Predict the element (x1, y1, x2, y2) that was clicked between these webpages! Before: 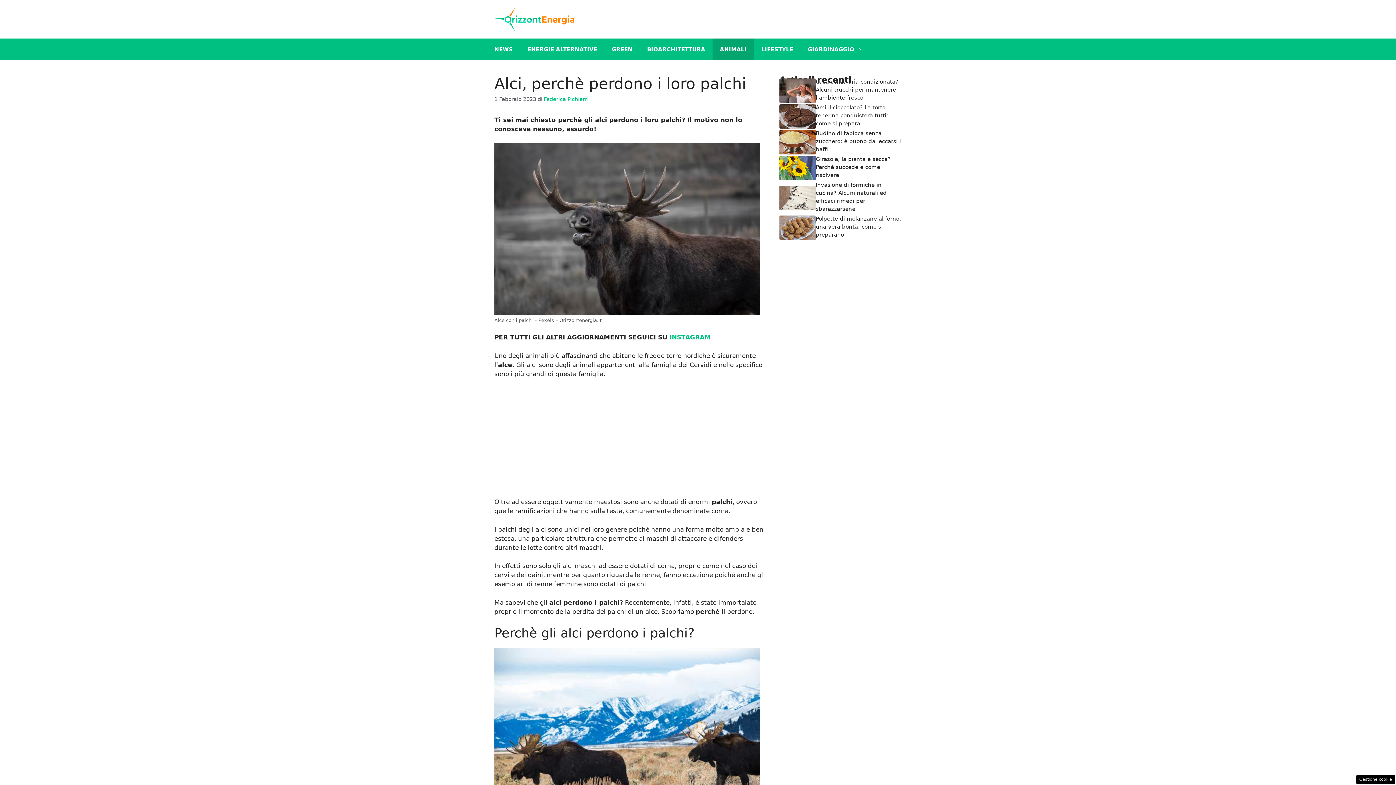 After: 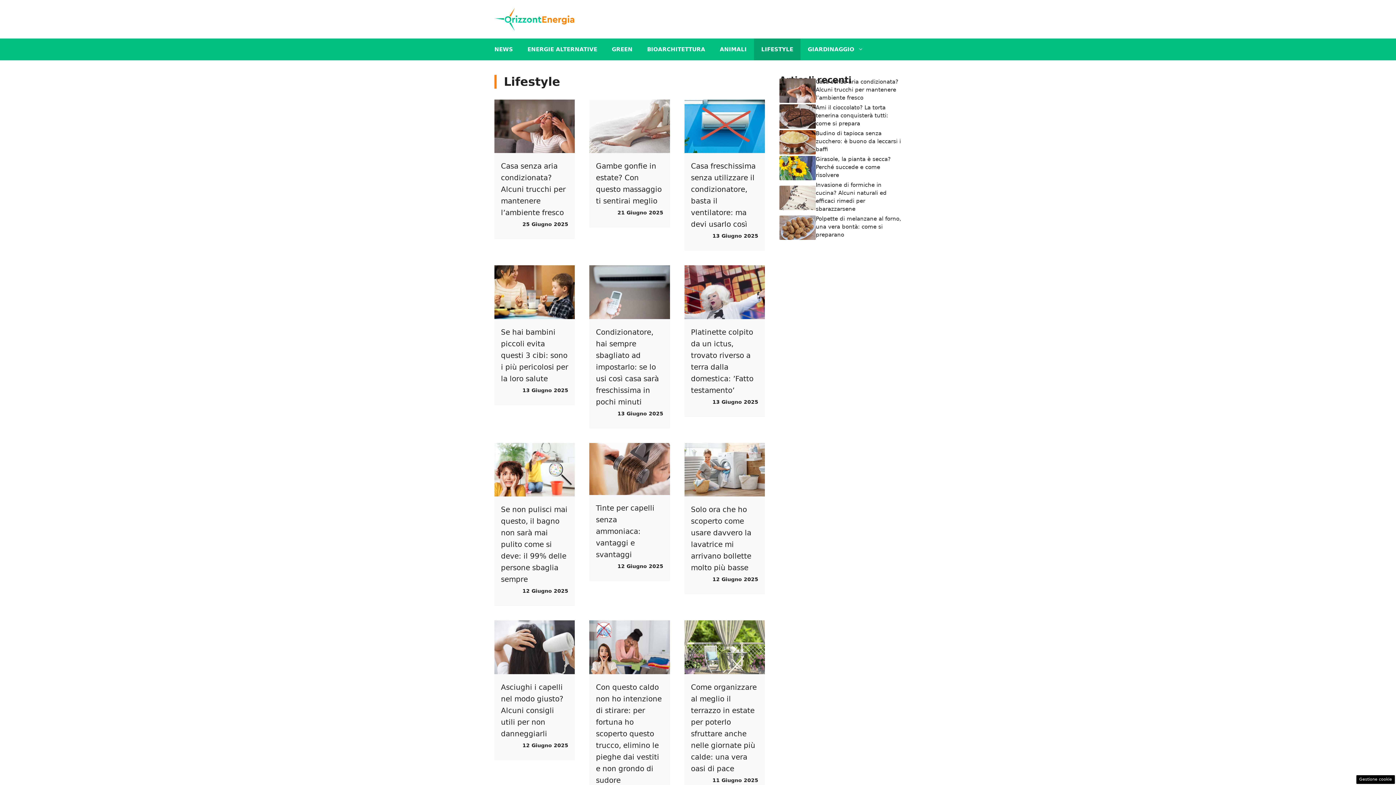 Action: label: LIFESTYLE bbox: (754, 38, 800, 60)